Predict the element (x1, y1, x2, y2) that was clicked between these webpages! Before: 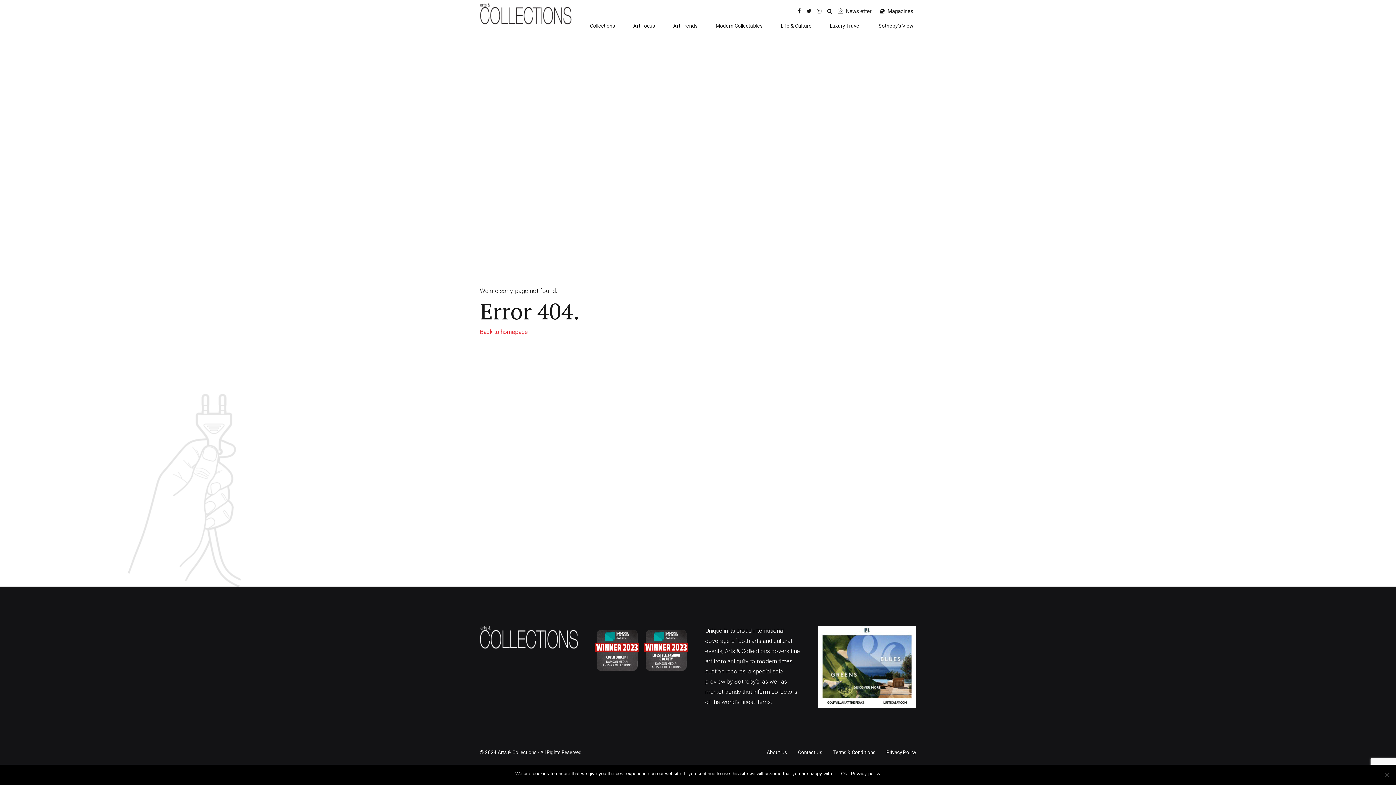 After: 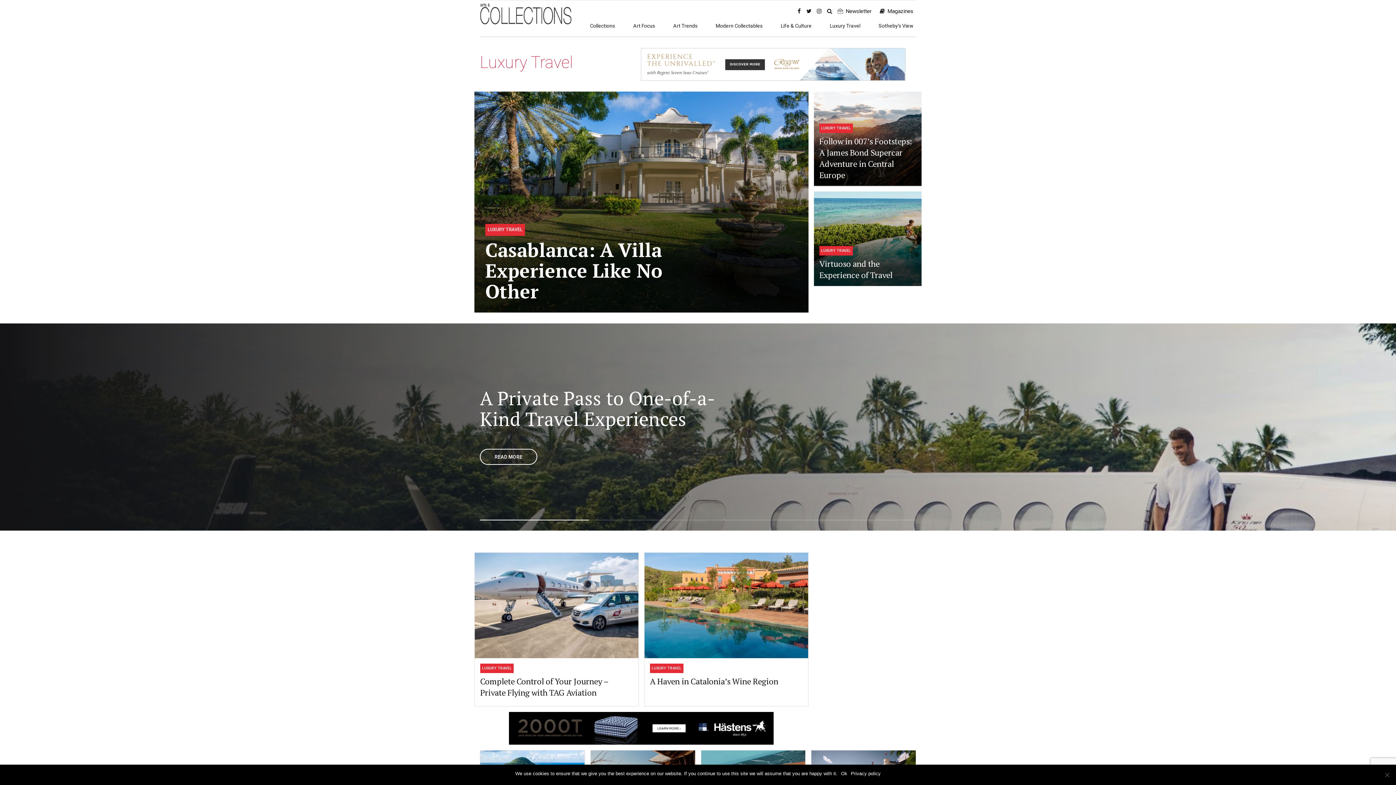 Action: bbox: (830, 14, 860, 36) label: Luxury Travel